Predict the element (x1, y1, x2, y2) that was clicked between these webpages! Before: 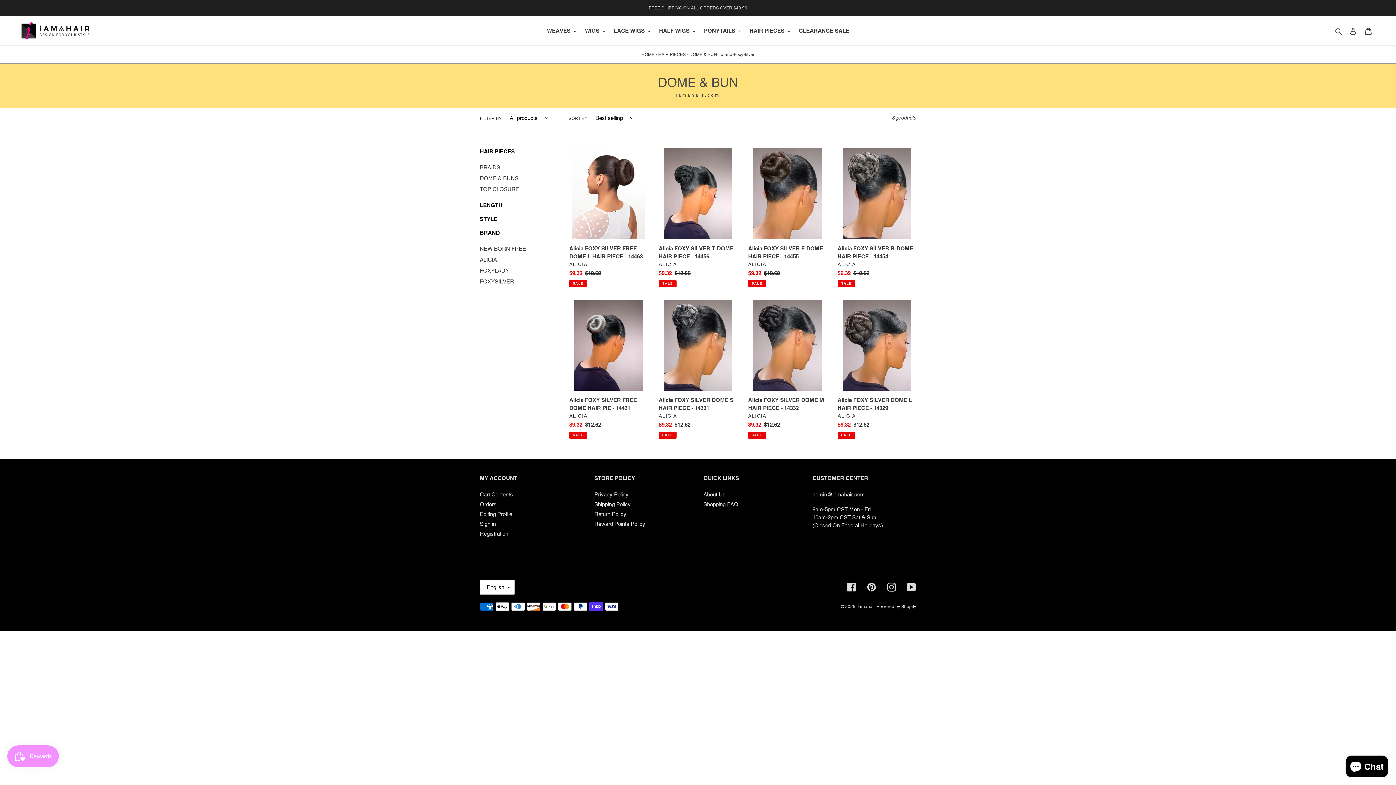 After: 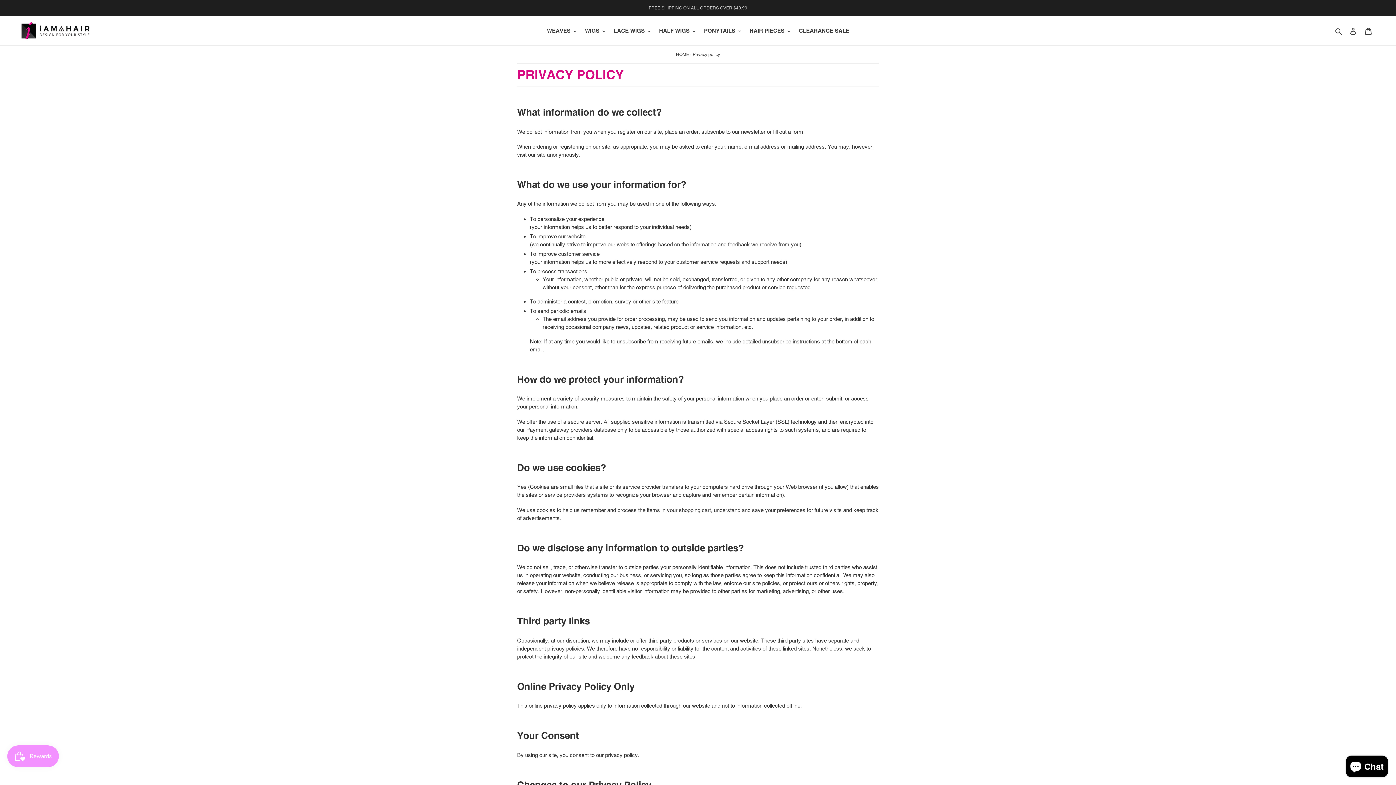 Action: bbox: (594, 491, 628, 497) label: Privacy Policy